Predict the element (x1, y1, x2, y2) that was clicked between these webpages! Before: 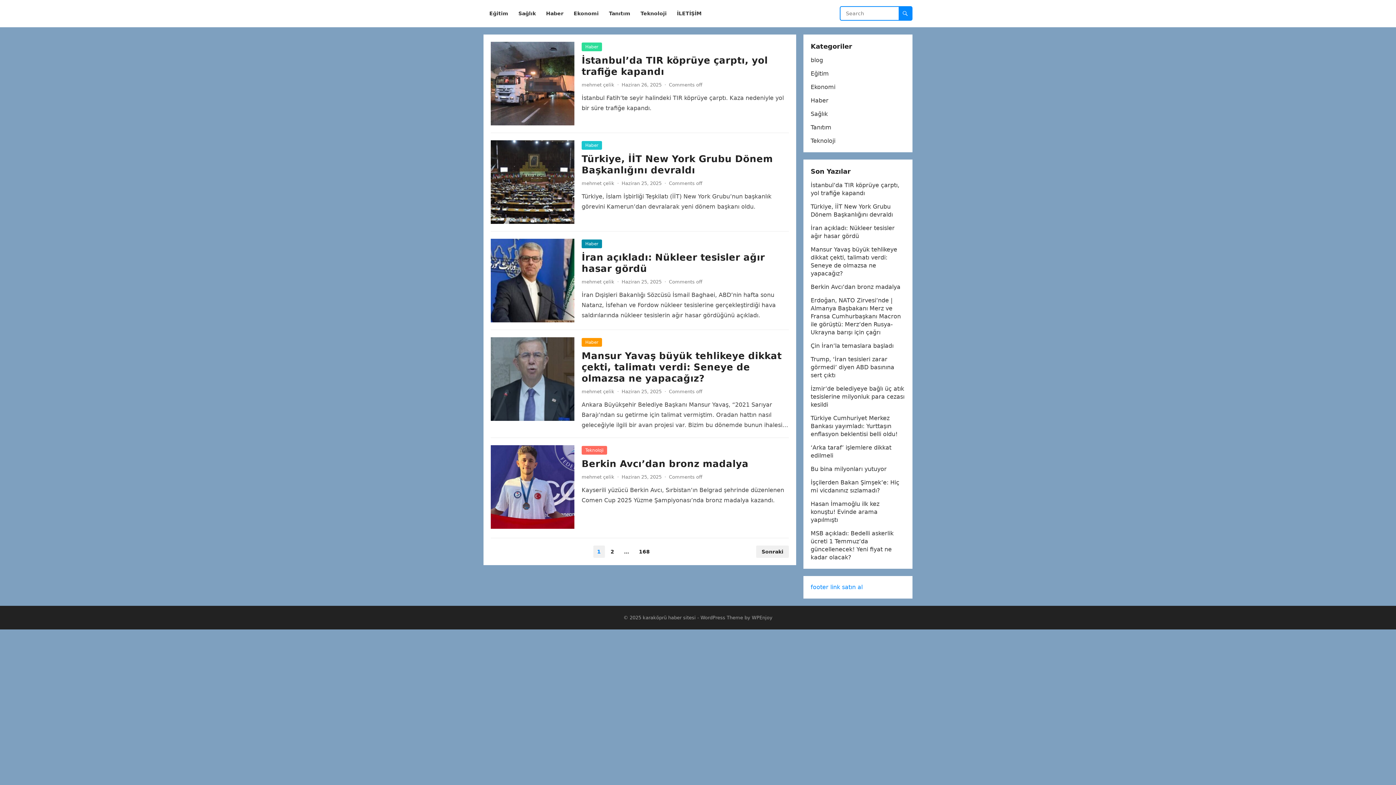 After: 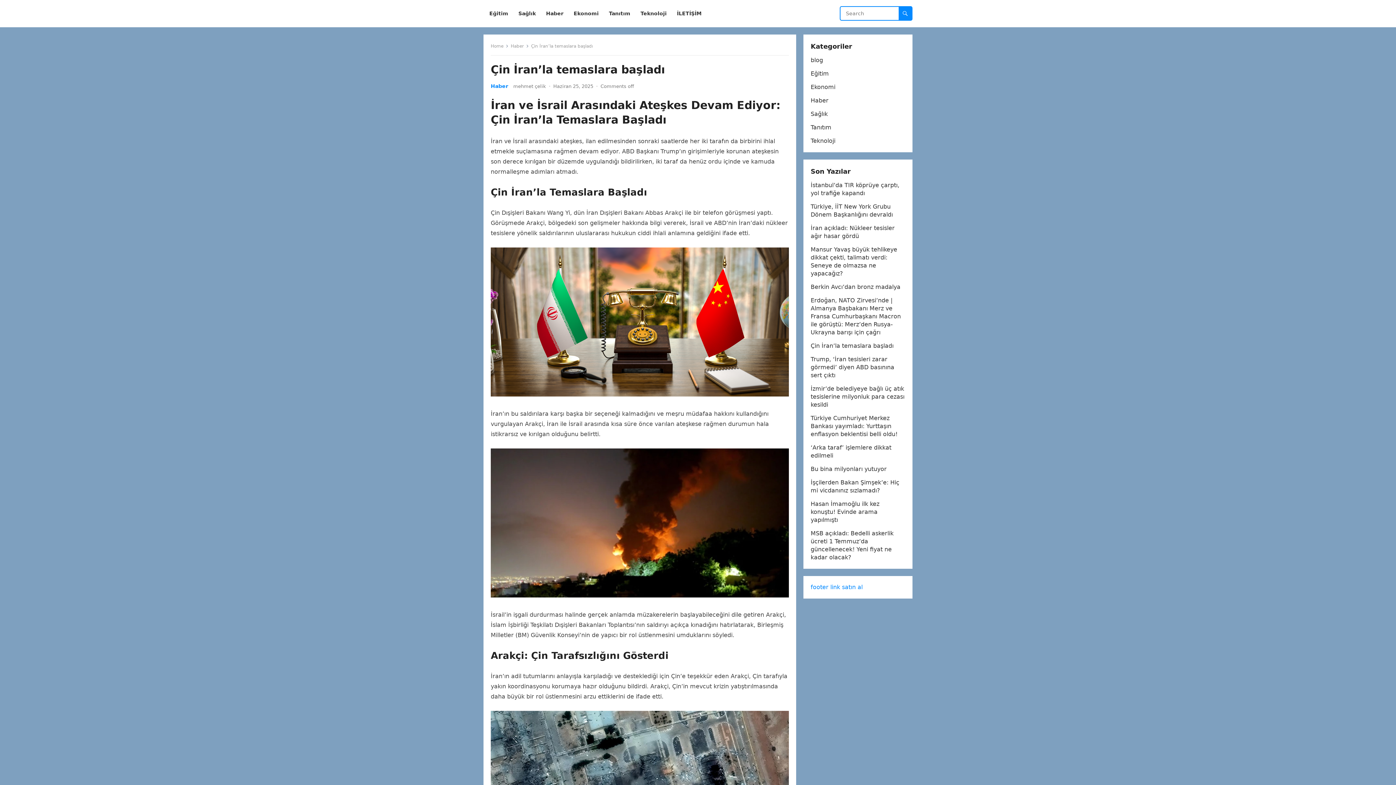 Action: bbox: (810, 342, 893, 349) label: Çin İran’la temaslara başladı